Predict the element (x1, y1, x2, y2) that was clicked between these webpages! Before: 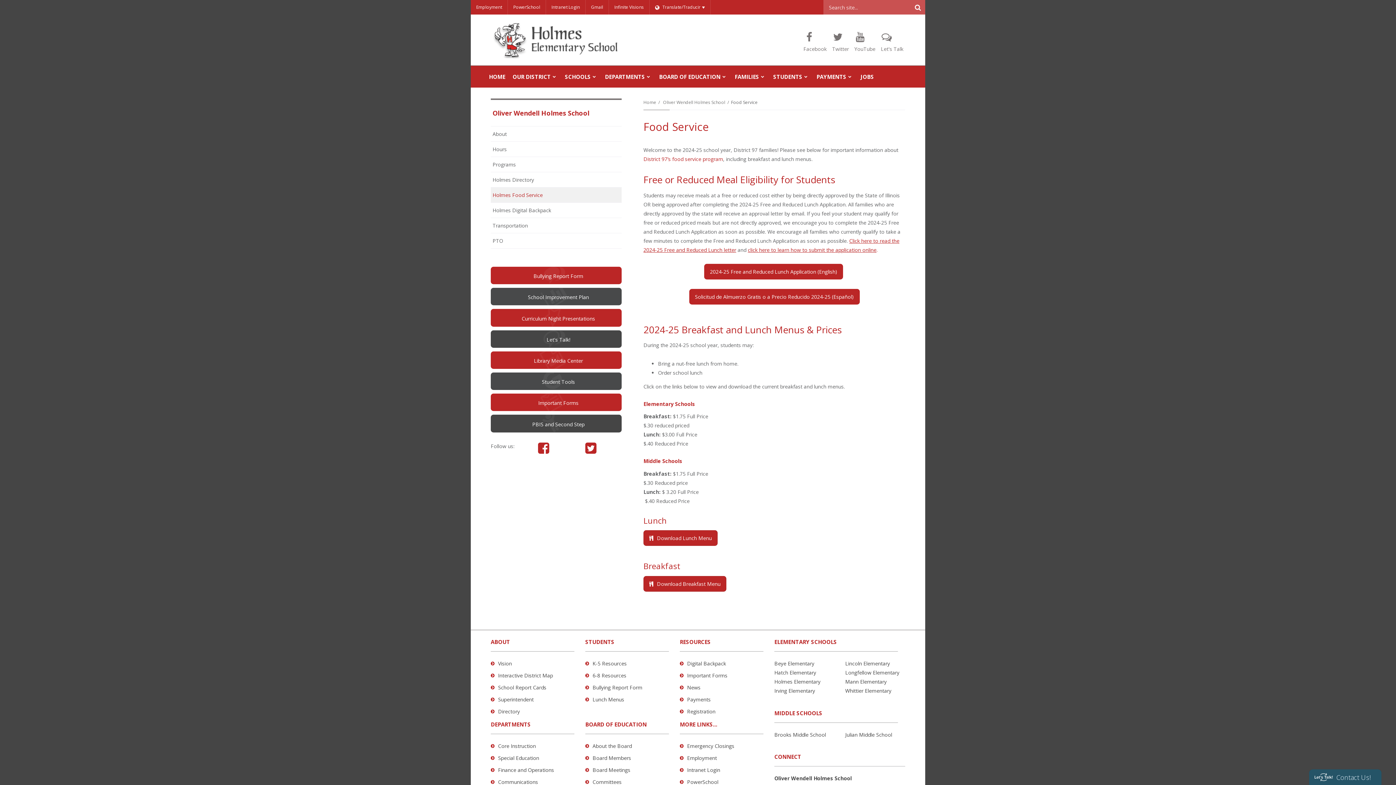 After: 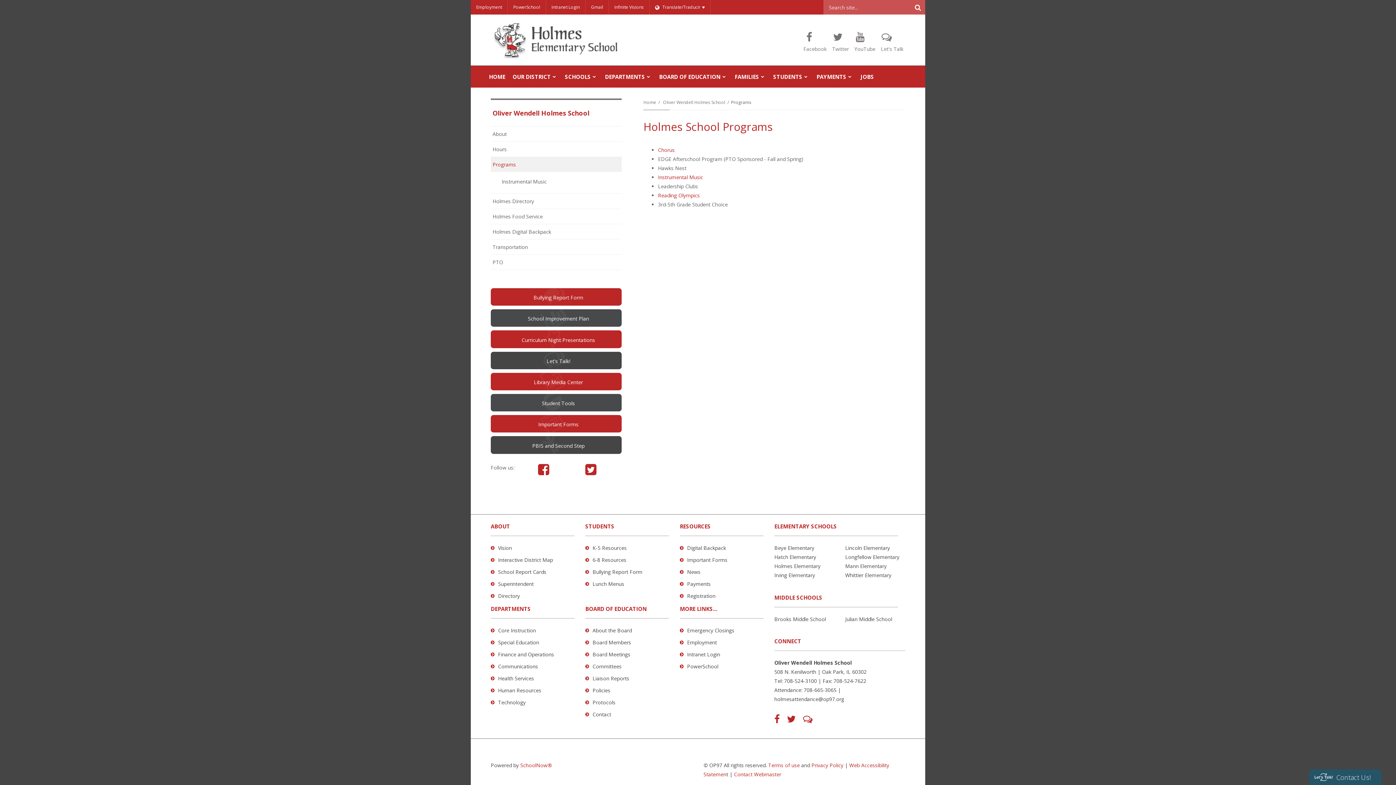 Action: label: Programs bbox: (490, 157, 621, 172)